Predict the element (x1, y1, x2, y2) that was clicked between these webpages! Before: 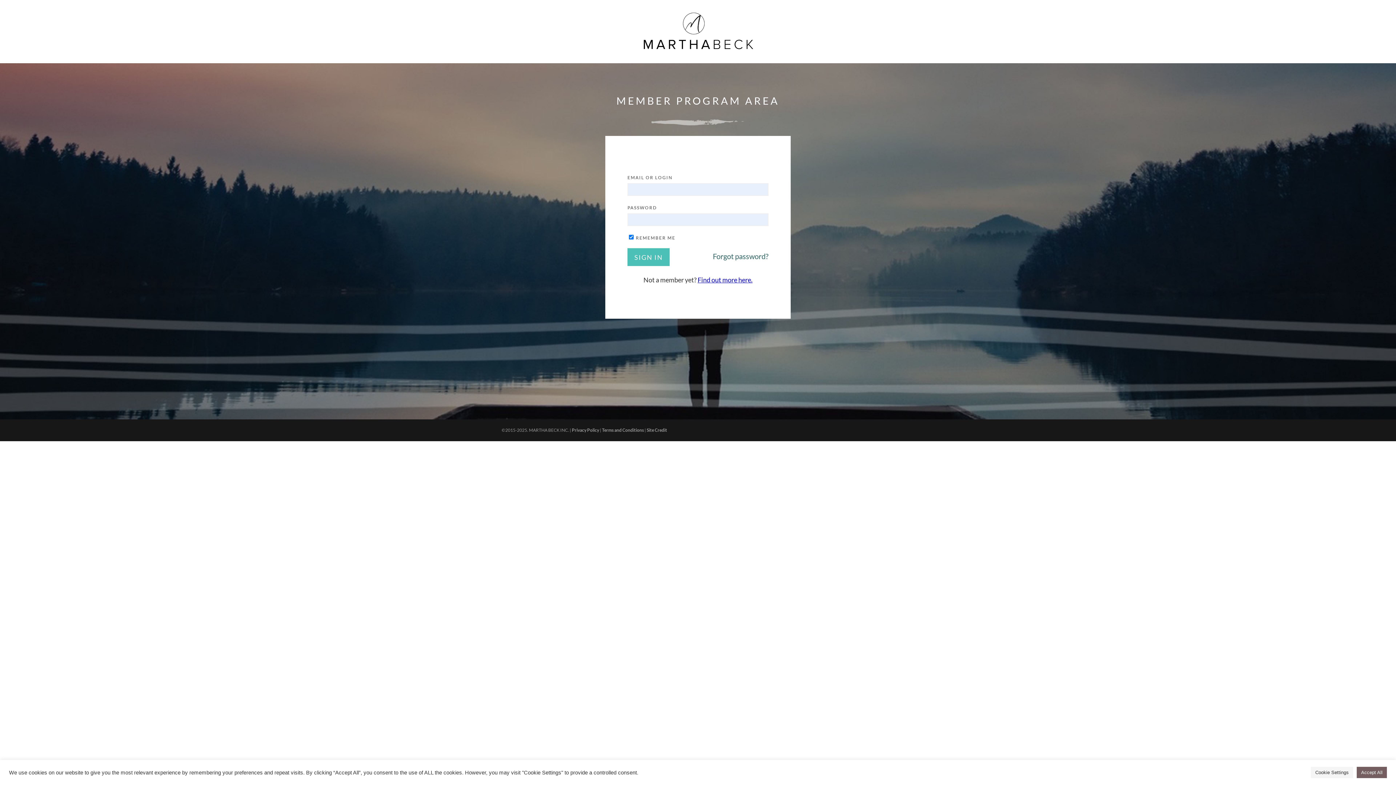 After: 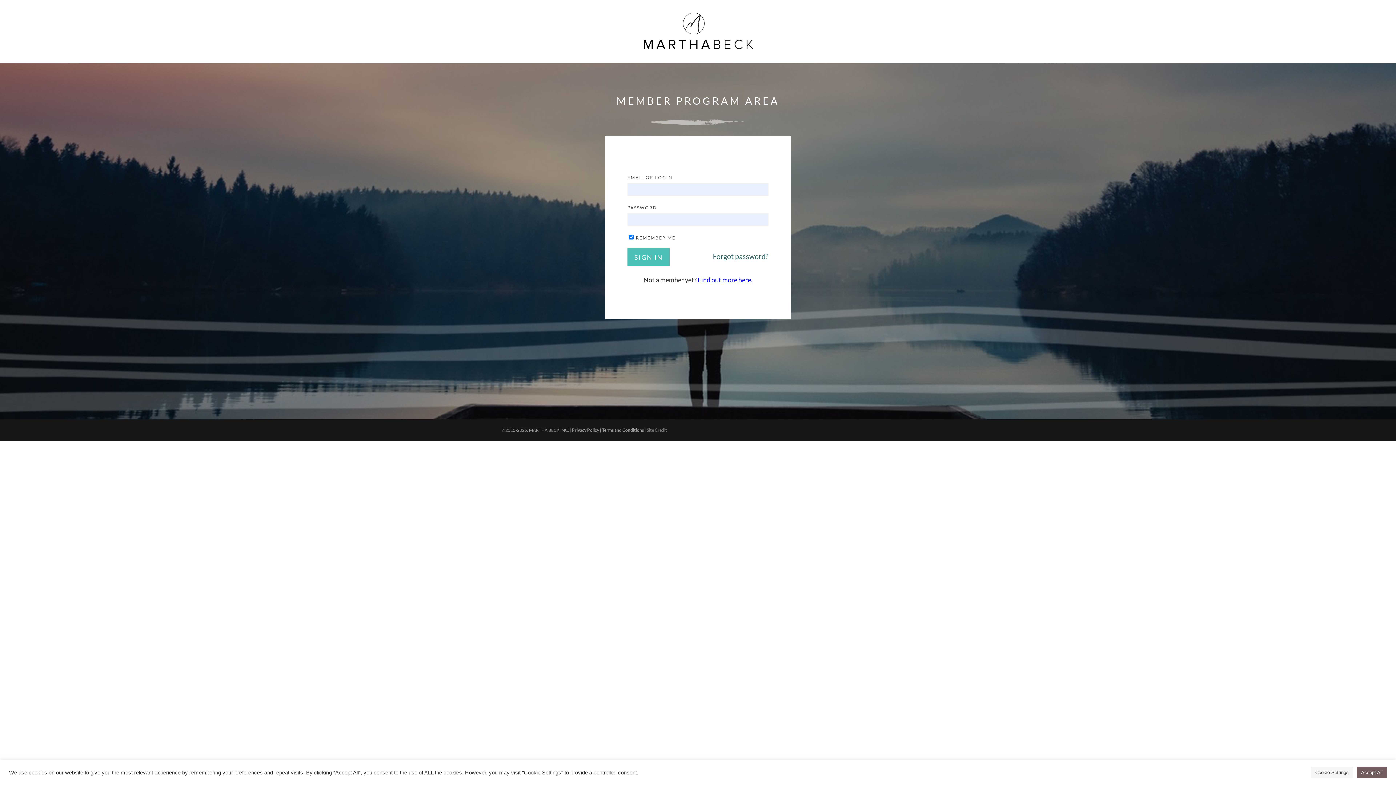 Action: label: Site Credit bbox: (646, 427, 667, 432)